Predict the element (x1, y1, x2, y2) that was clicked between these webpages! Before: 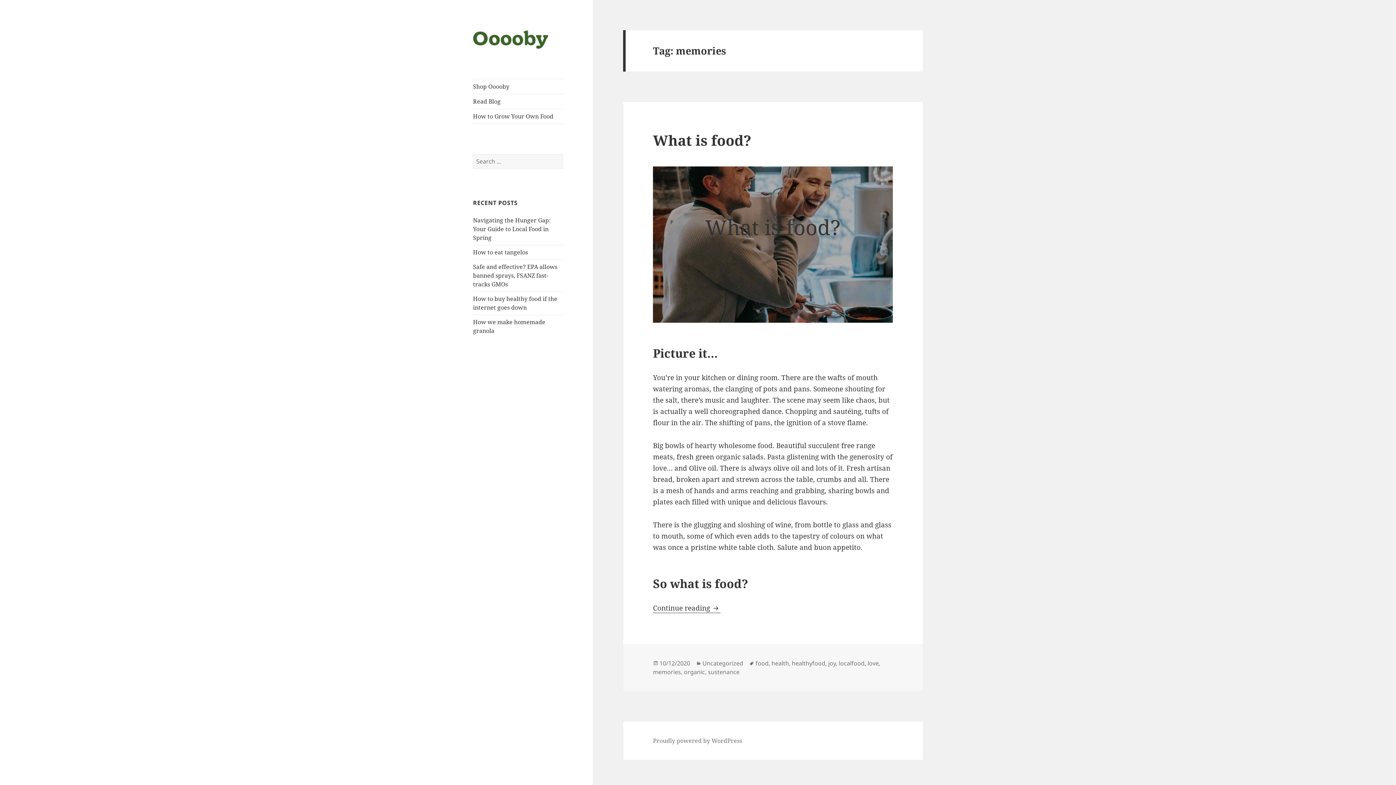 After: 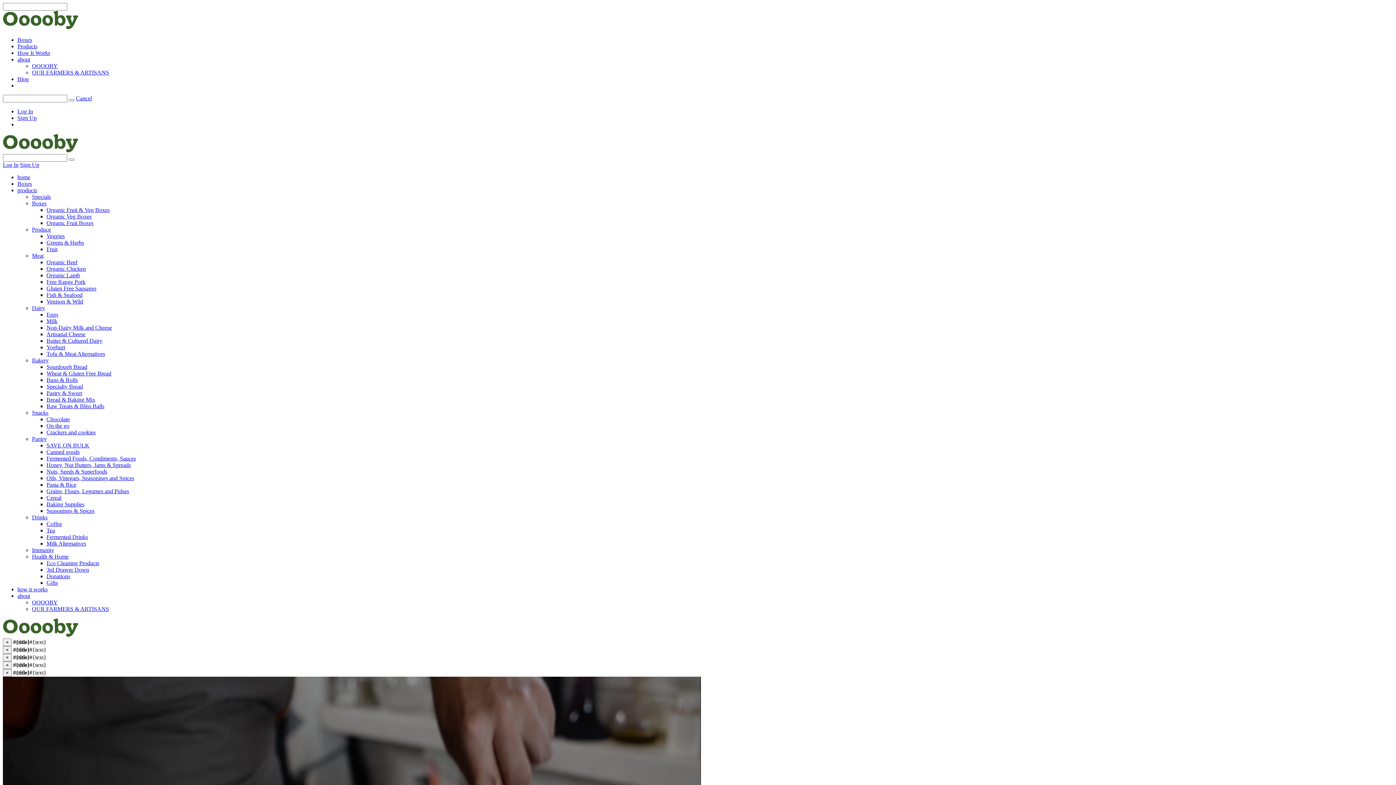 Action: label: Shop Ooooby bbox: (473, 79, 563, 93)